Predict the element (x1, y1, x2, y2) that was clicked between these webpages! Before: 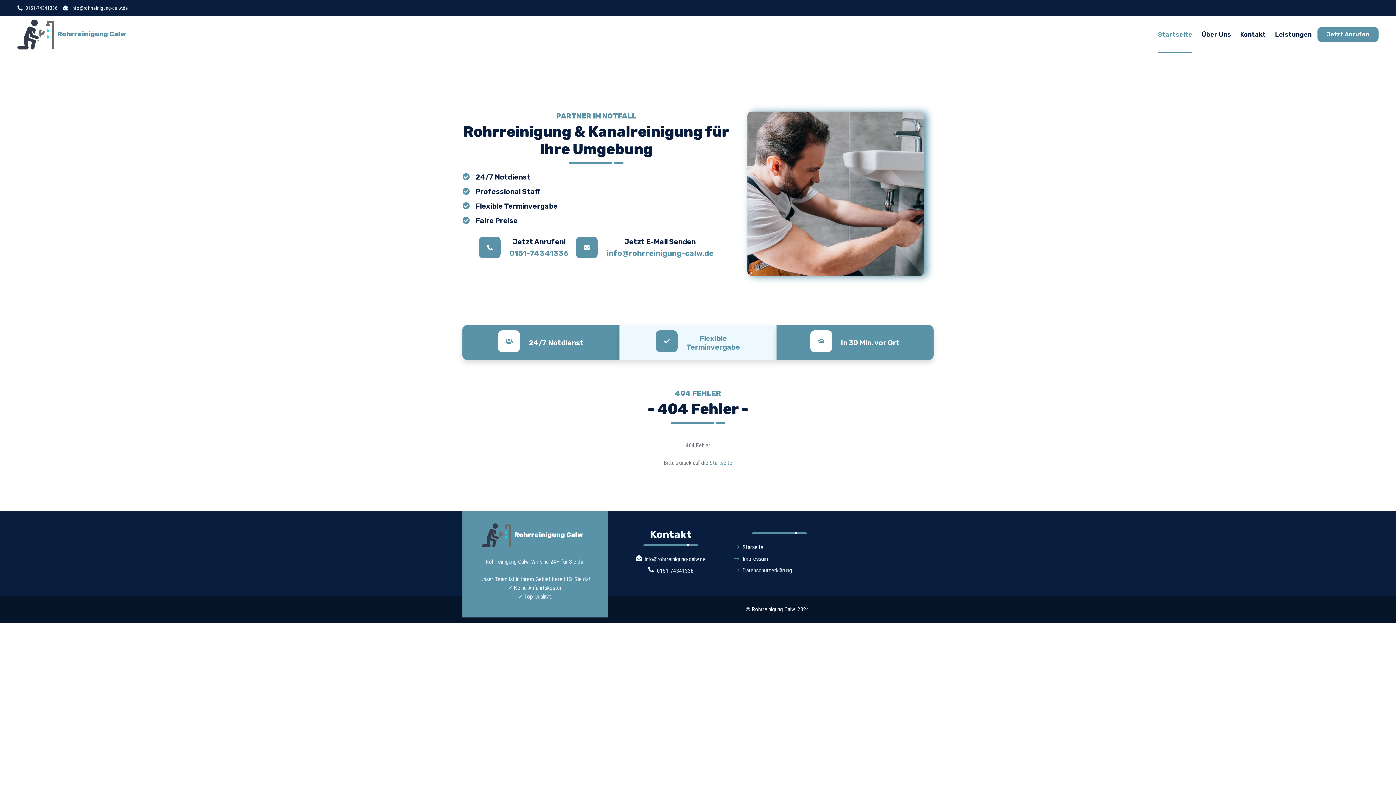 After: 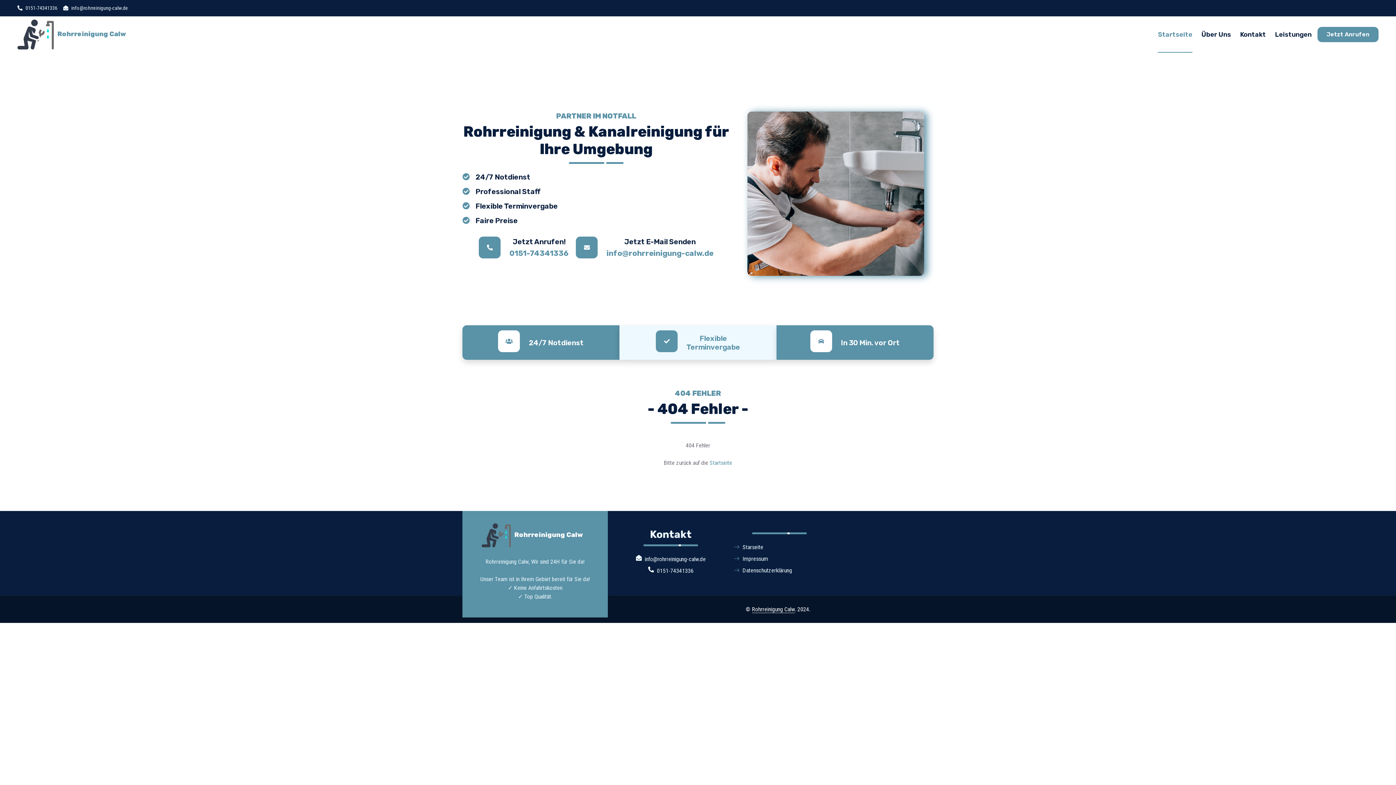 Action: bbox: (752, 606, 795, 613) label: Rohrreinigung Calw